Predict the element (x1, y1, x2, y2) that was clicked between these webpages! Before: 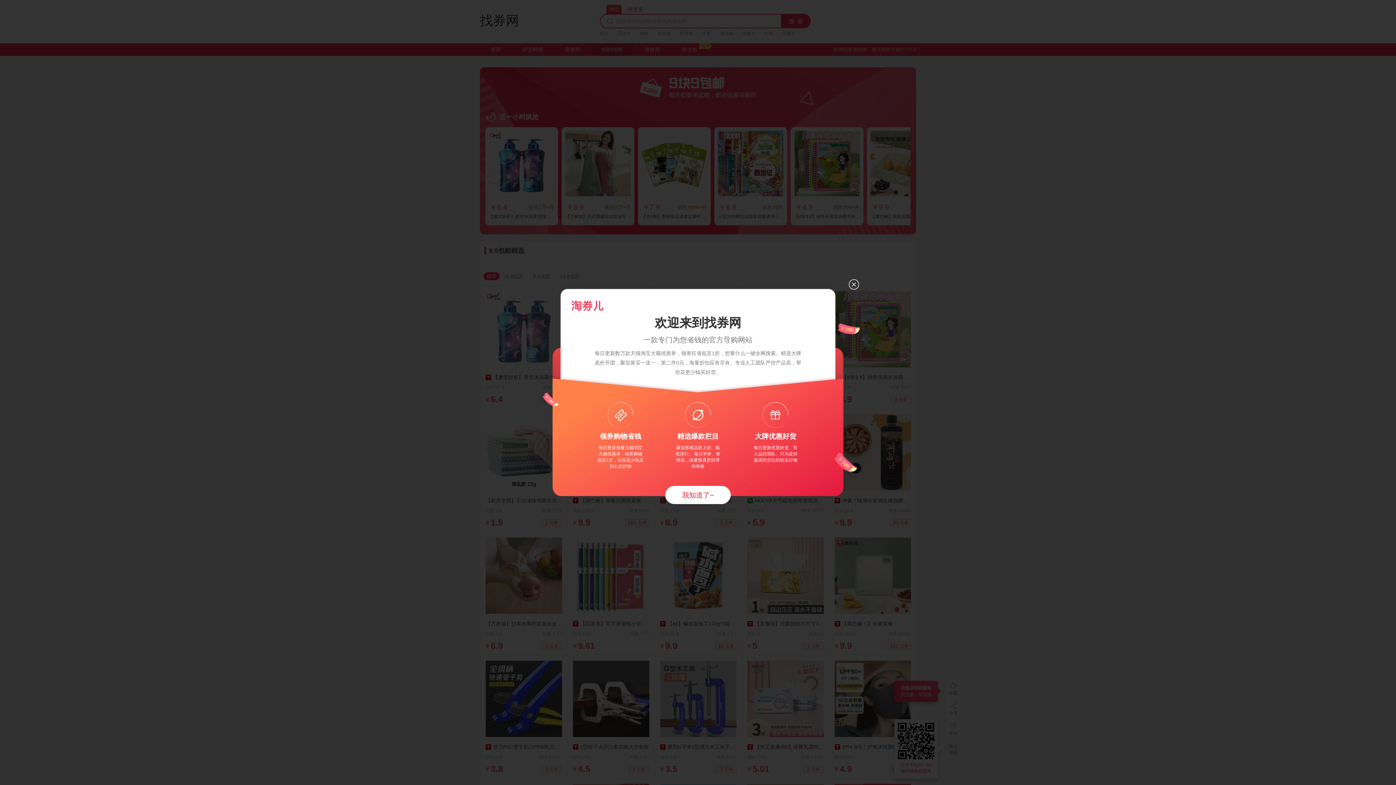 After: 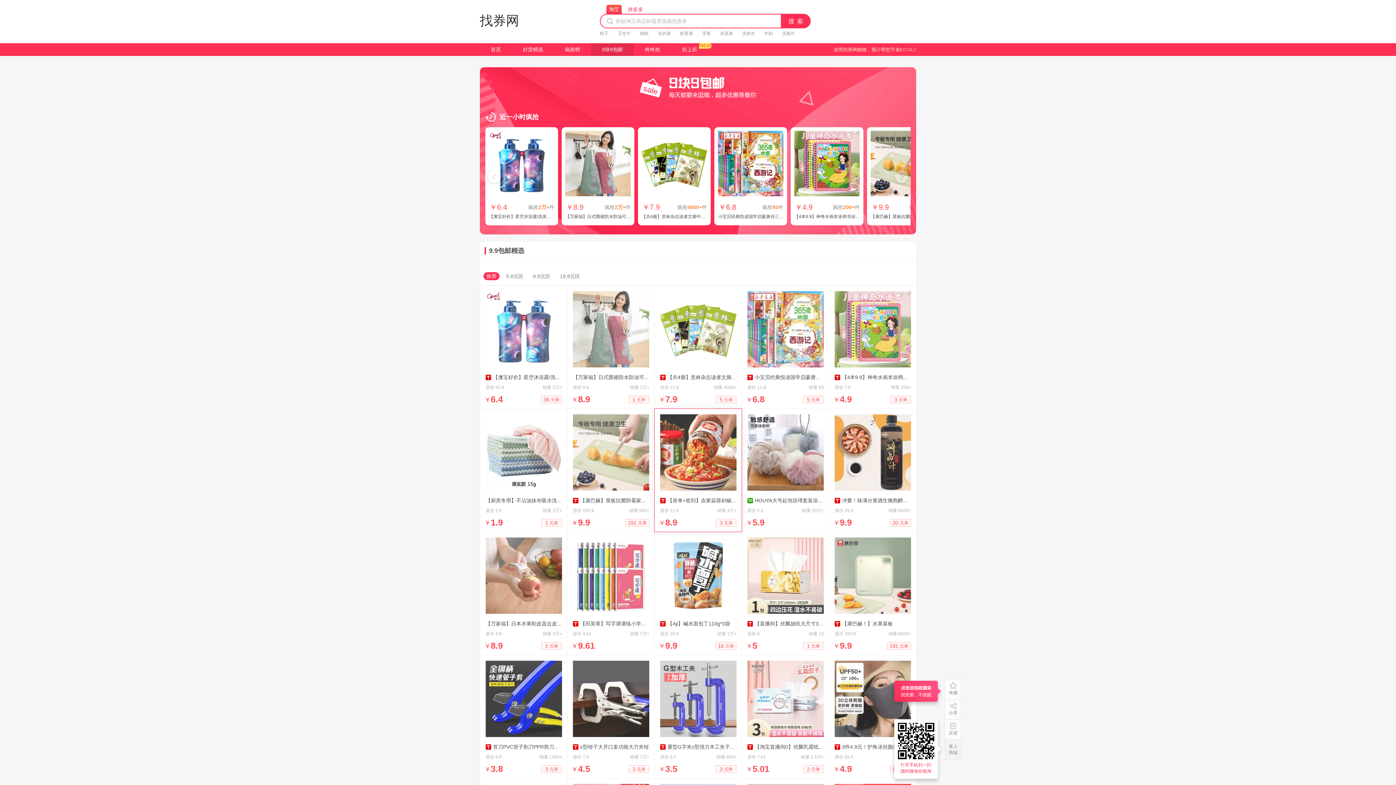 Action: bbox: (665, 486, 730, 504) label: 我知道了~